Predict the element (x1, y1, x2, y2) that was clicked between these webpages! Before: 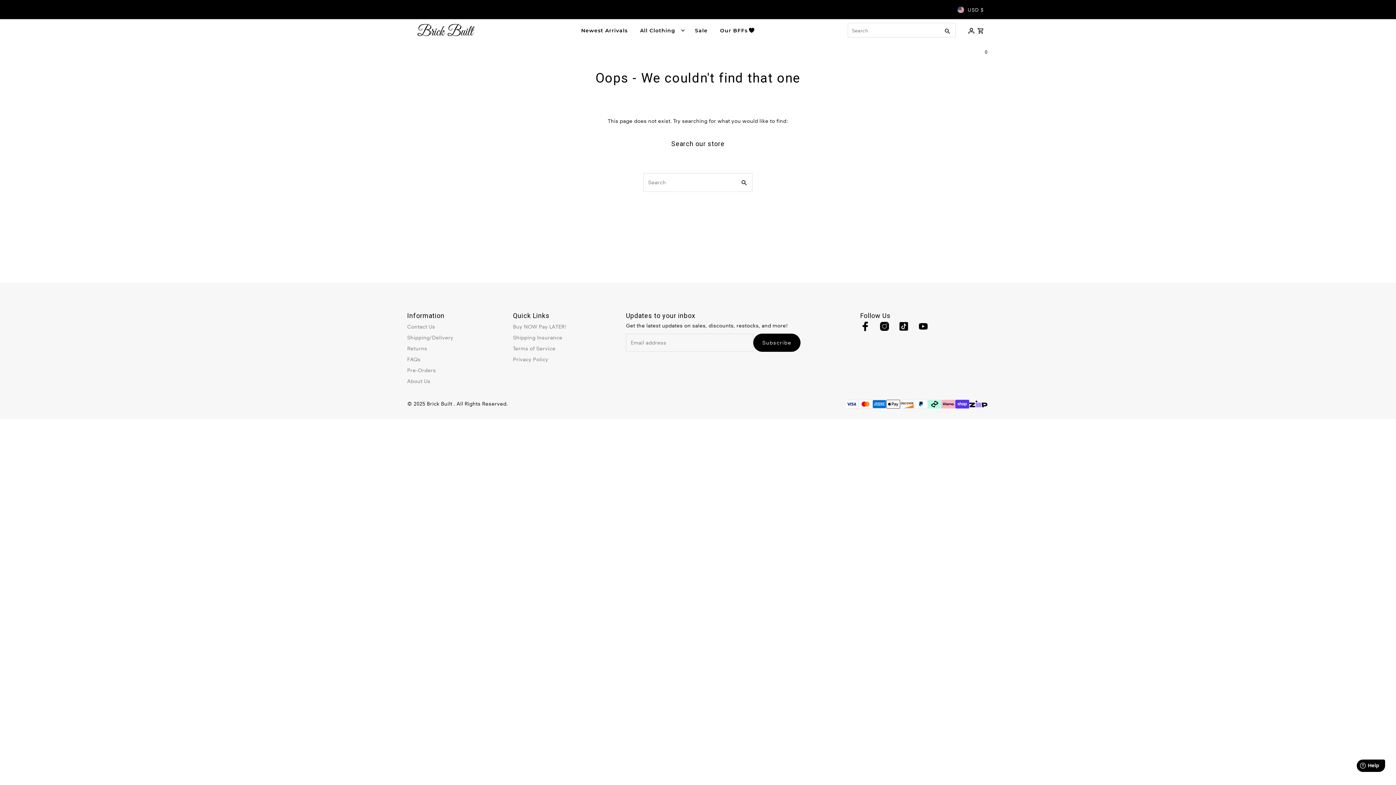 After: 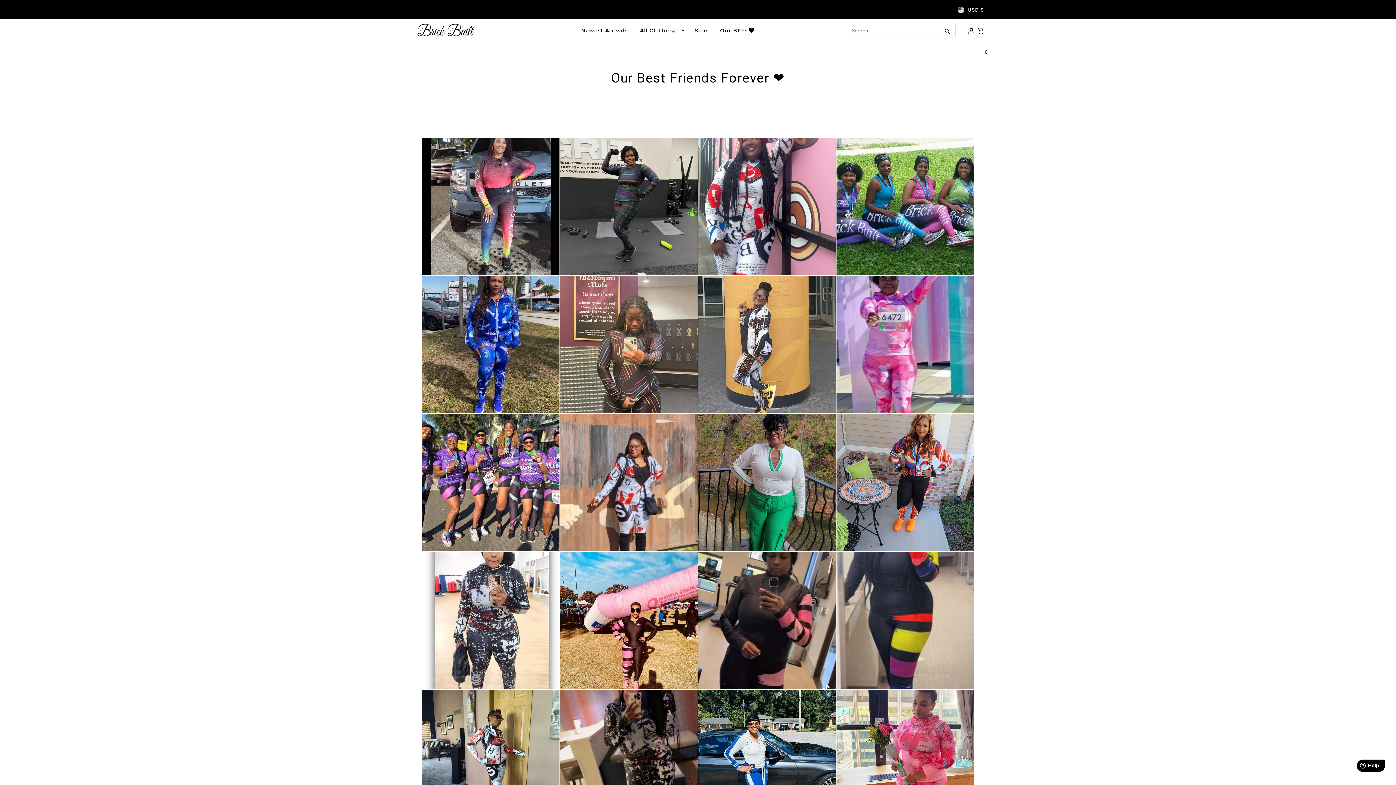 Action: bbox: (714, 19, 753, 41) label: Our BFFs